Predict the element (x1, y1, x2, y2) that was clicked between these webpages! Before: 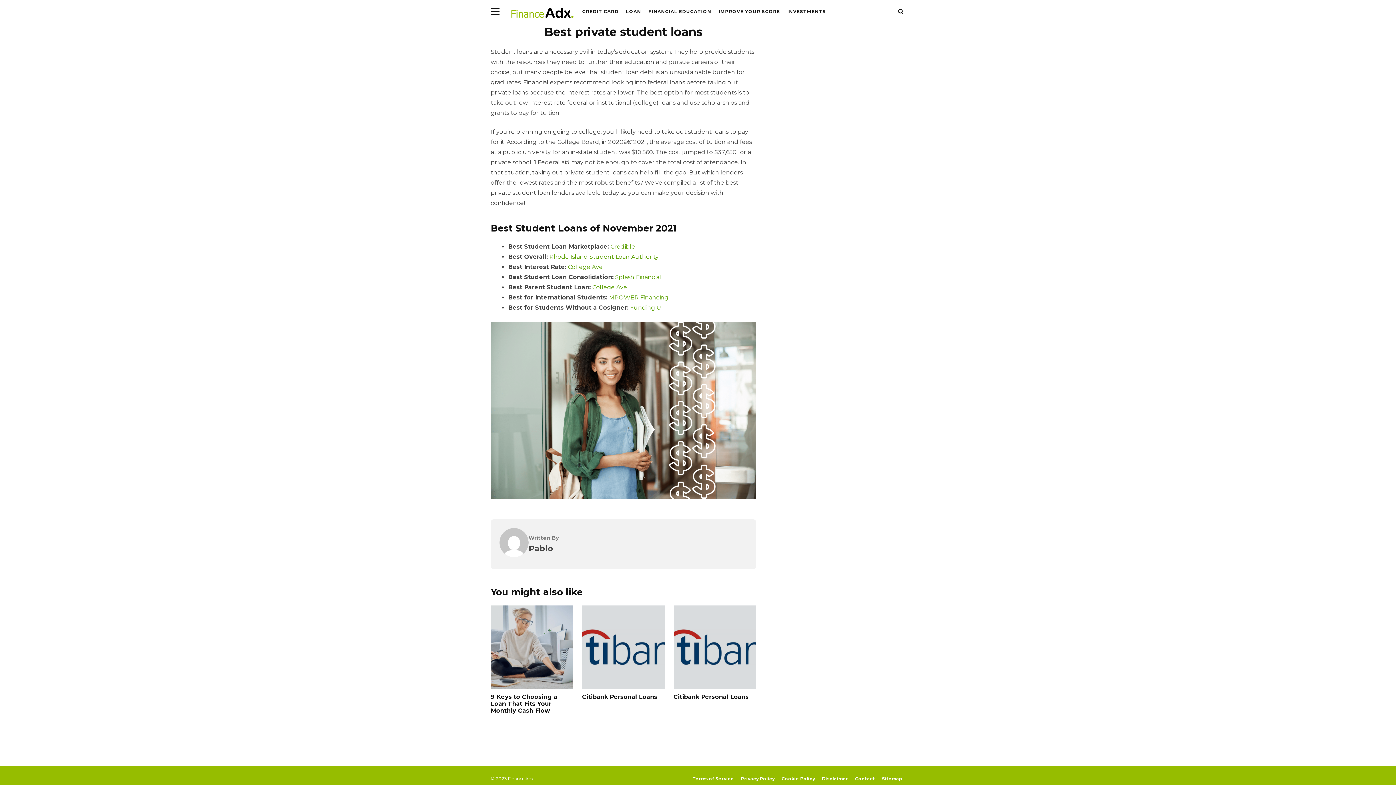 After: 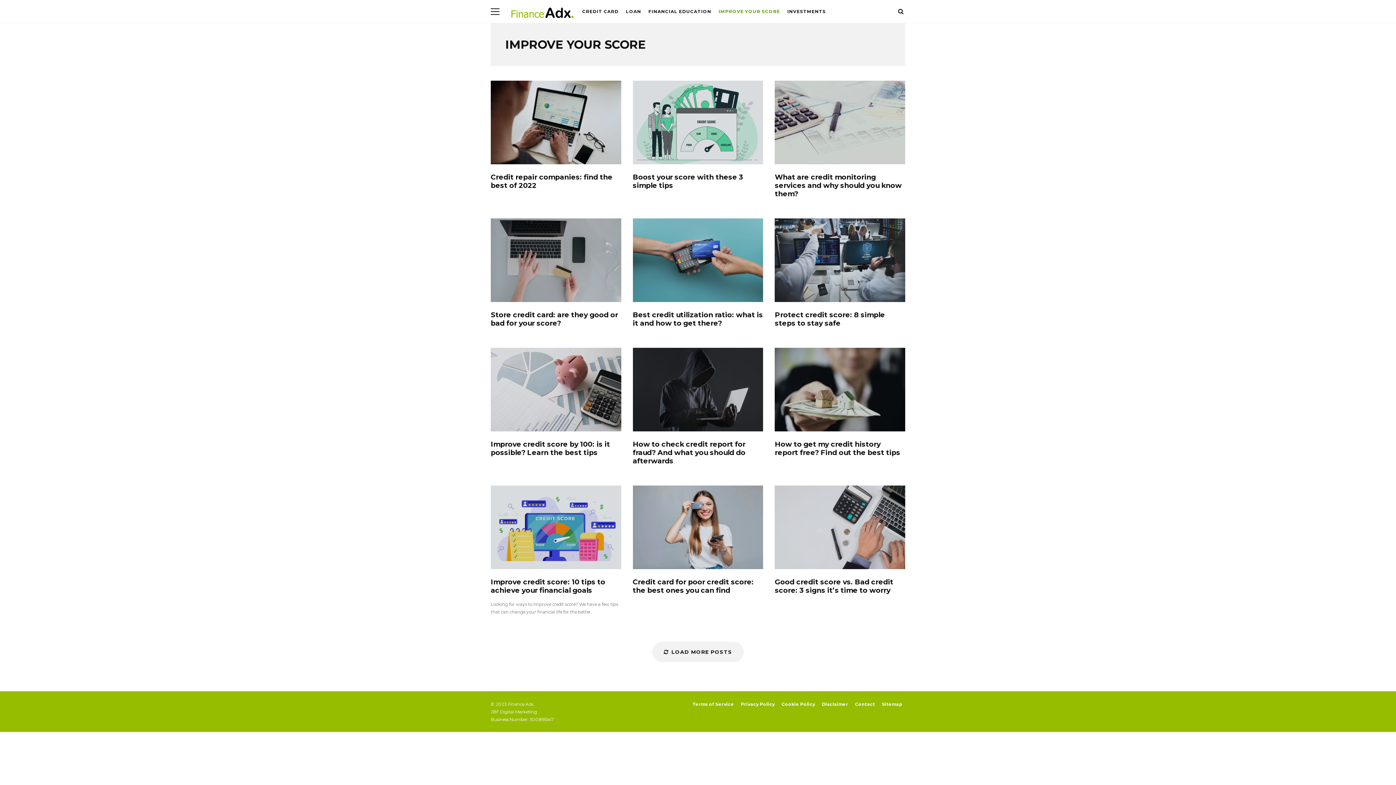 Action: bbox: (715, 0, 783, 23) label: IMPROVE YOUR SCORE